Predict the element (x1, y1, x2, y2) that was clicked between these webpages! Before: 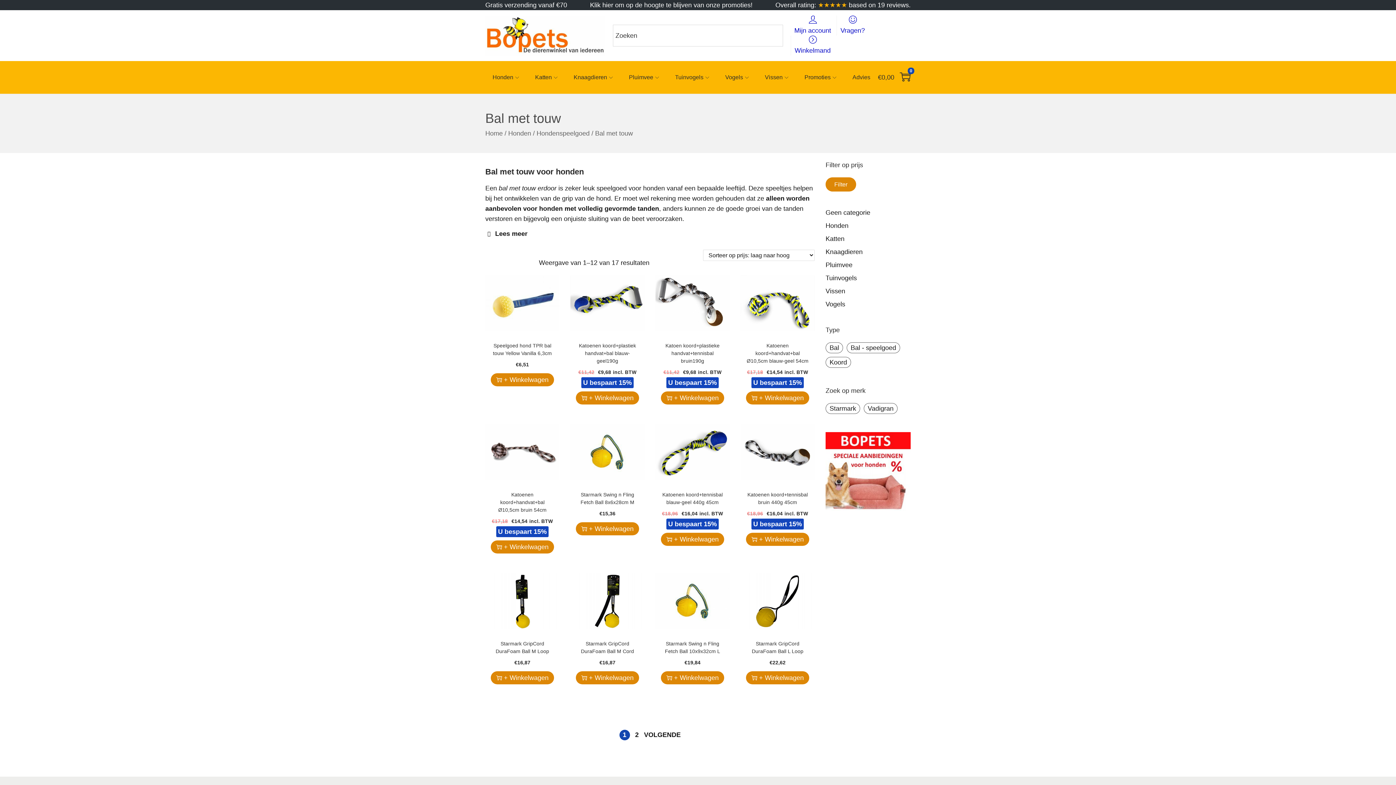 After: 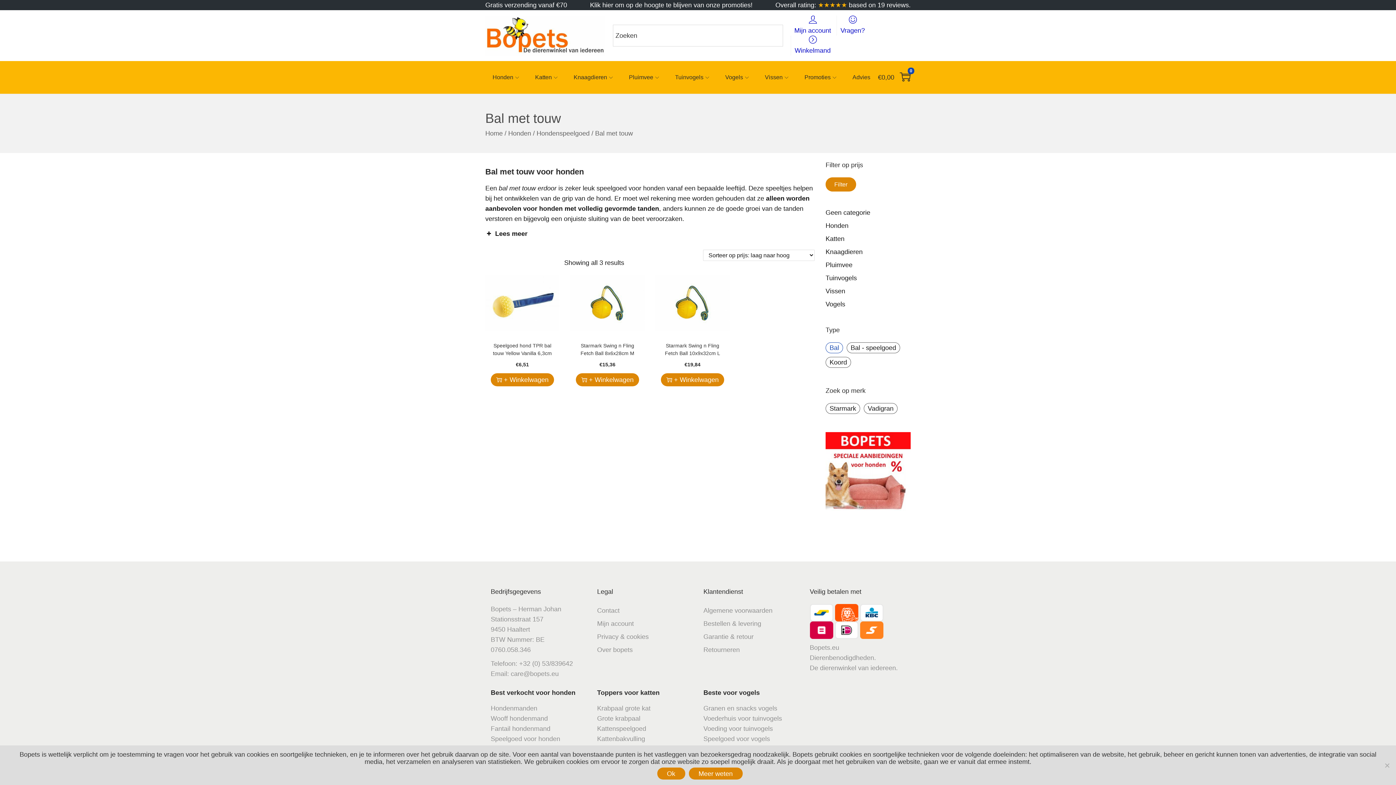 Action: bbox: (825, 342, 843, 353) label: Bal